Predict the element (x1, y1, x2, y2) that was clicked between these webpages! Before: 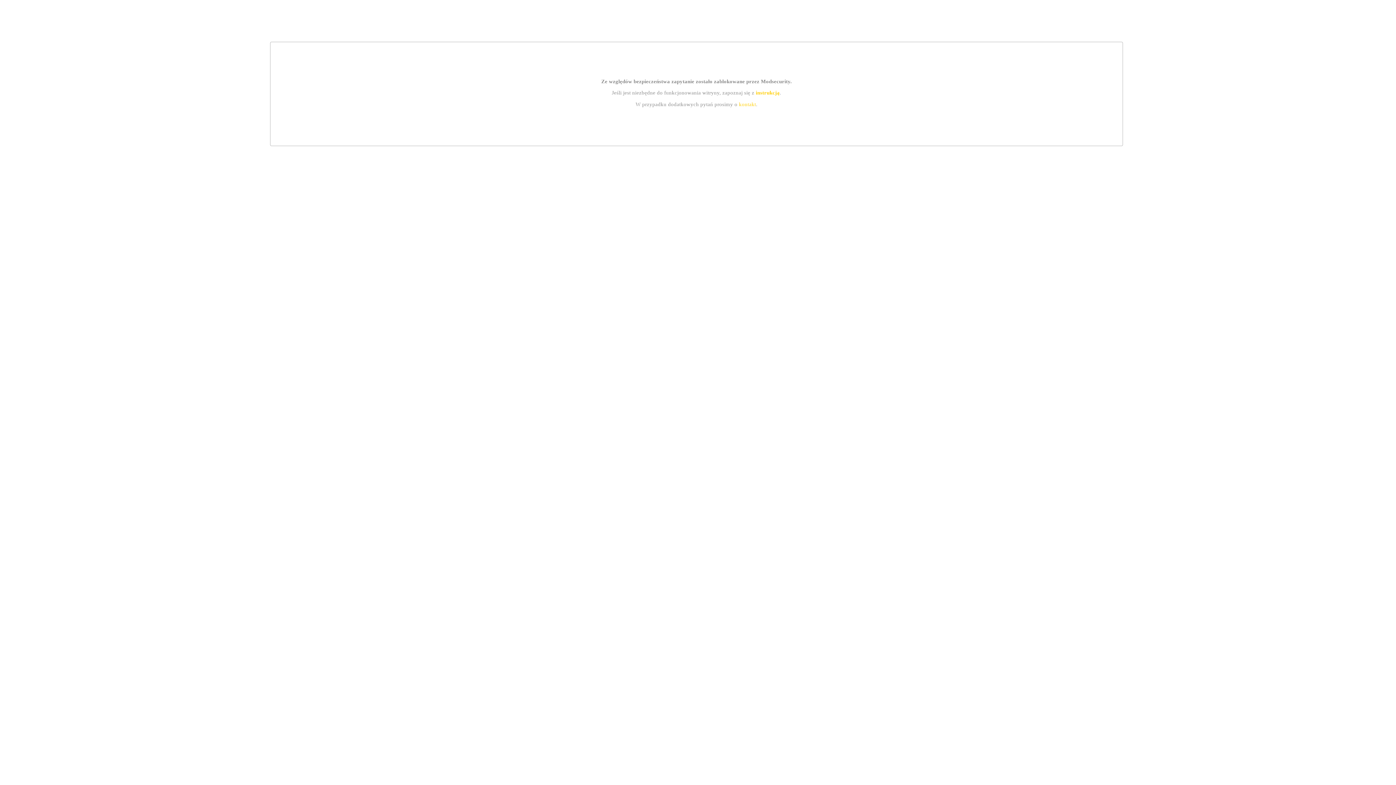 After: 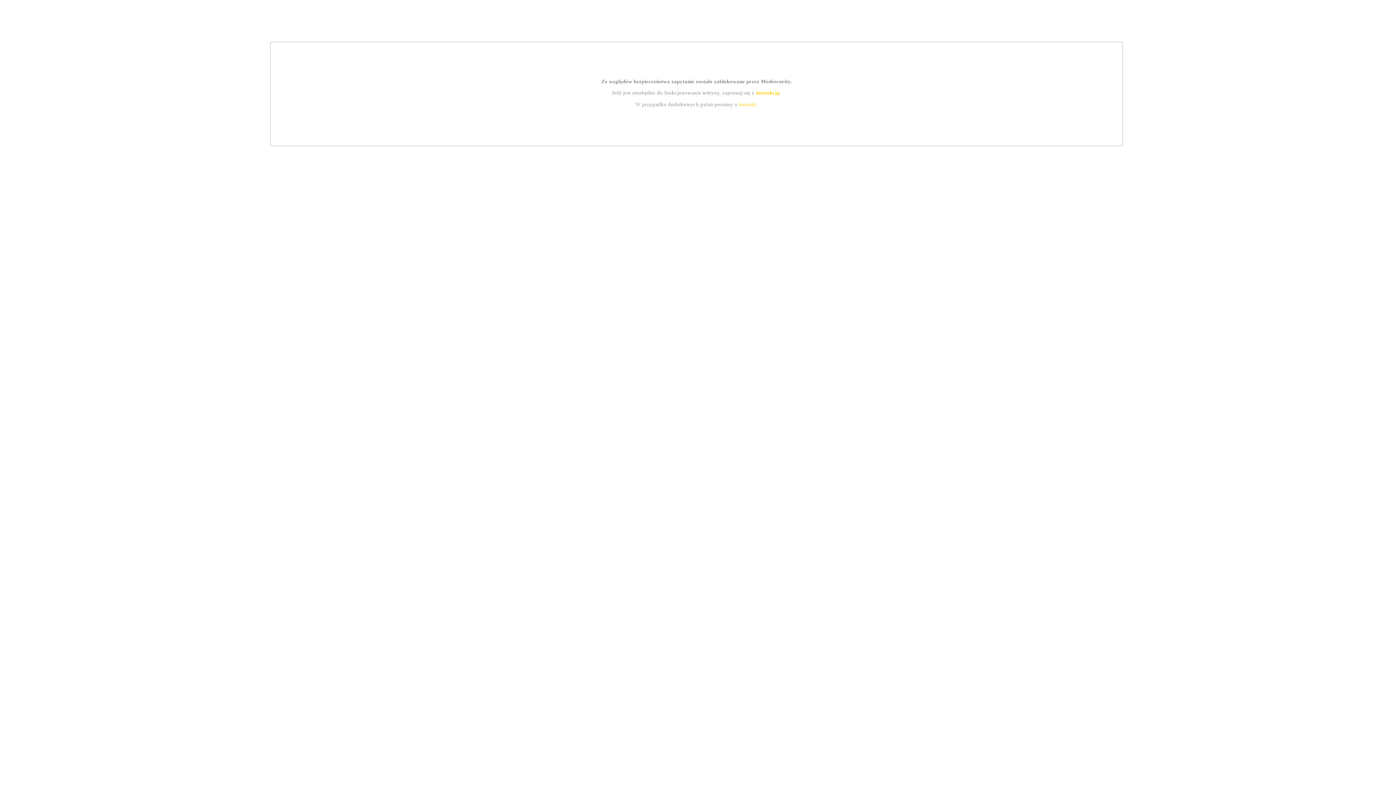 Action: label: instrukcją bbox: (755, 89, 779, 95)